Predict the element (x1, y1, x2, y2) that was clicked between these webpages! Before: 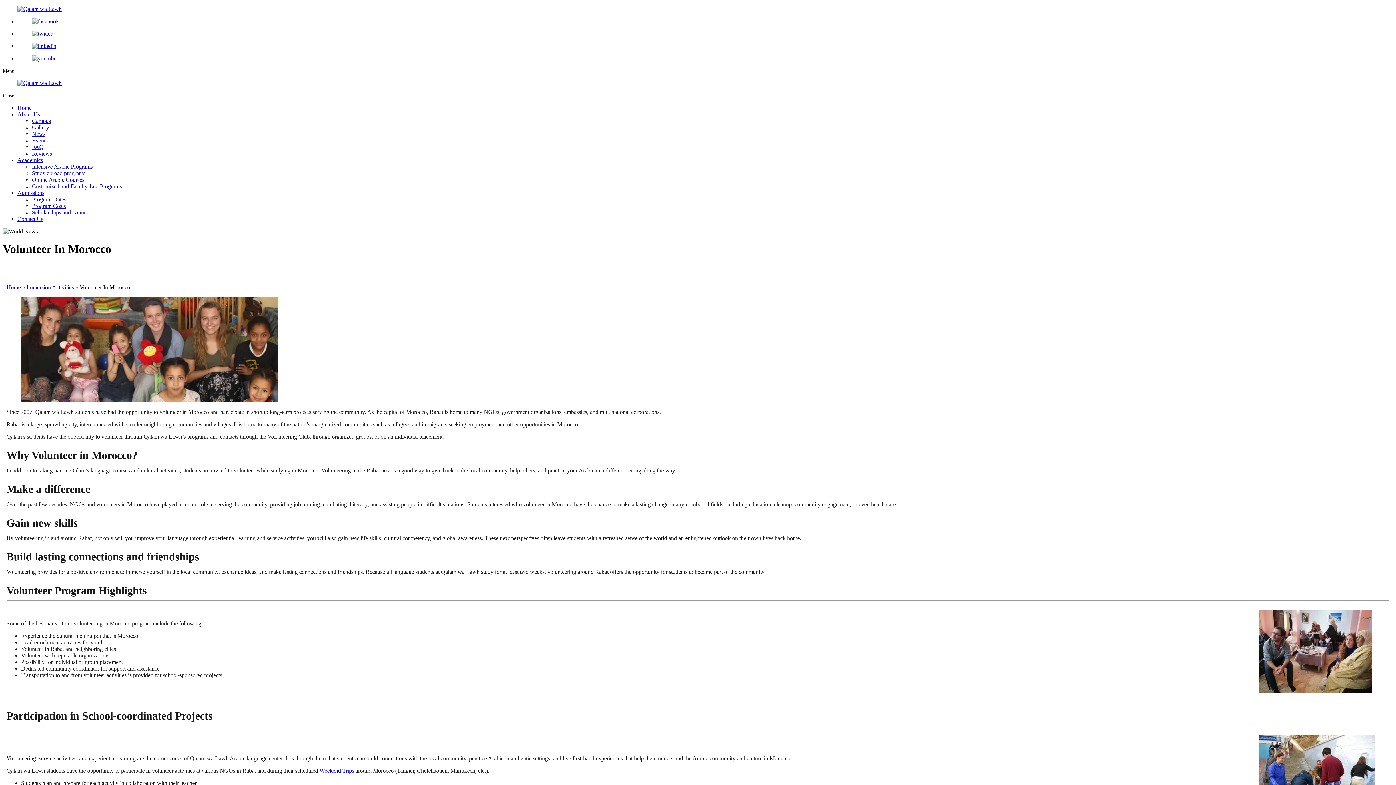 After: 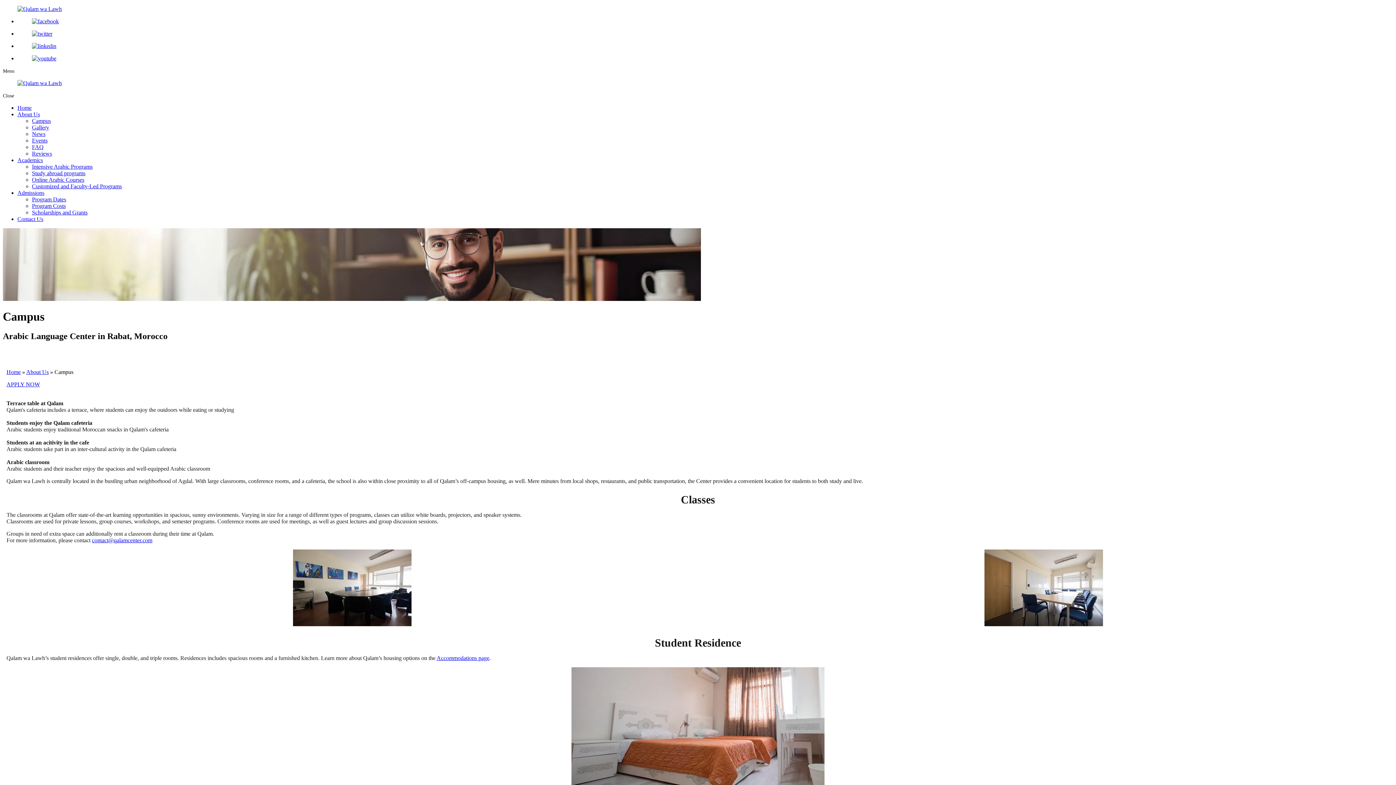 Action: bbox: (32, 117, 50, 124) label: Campus